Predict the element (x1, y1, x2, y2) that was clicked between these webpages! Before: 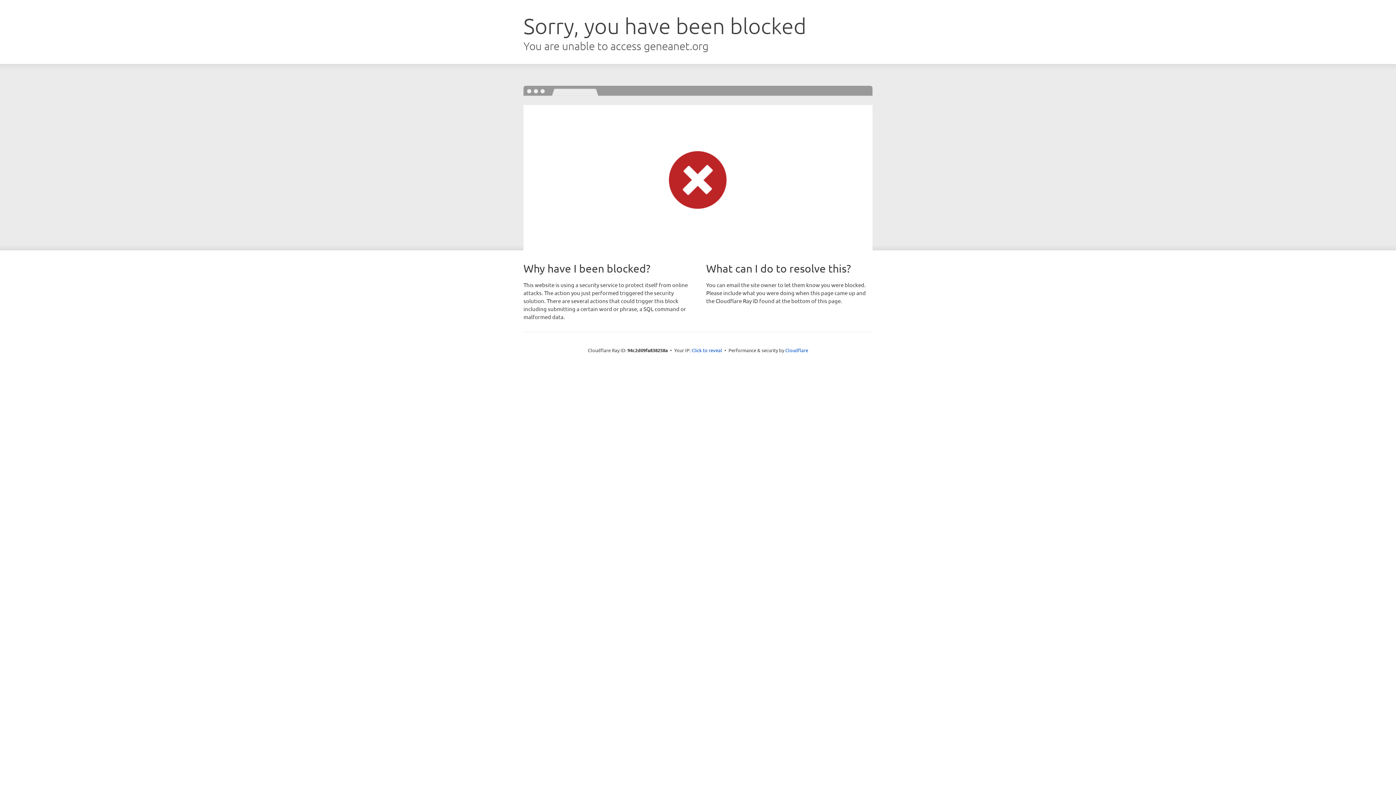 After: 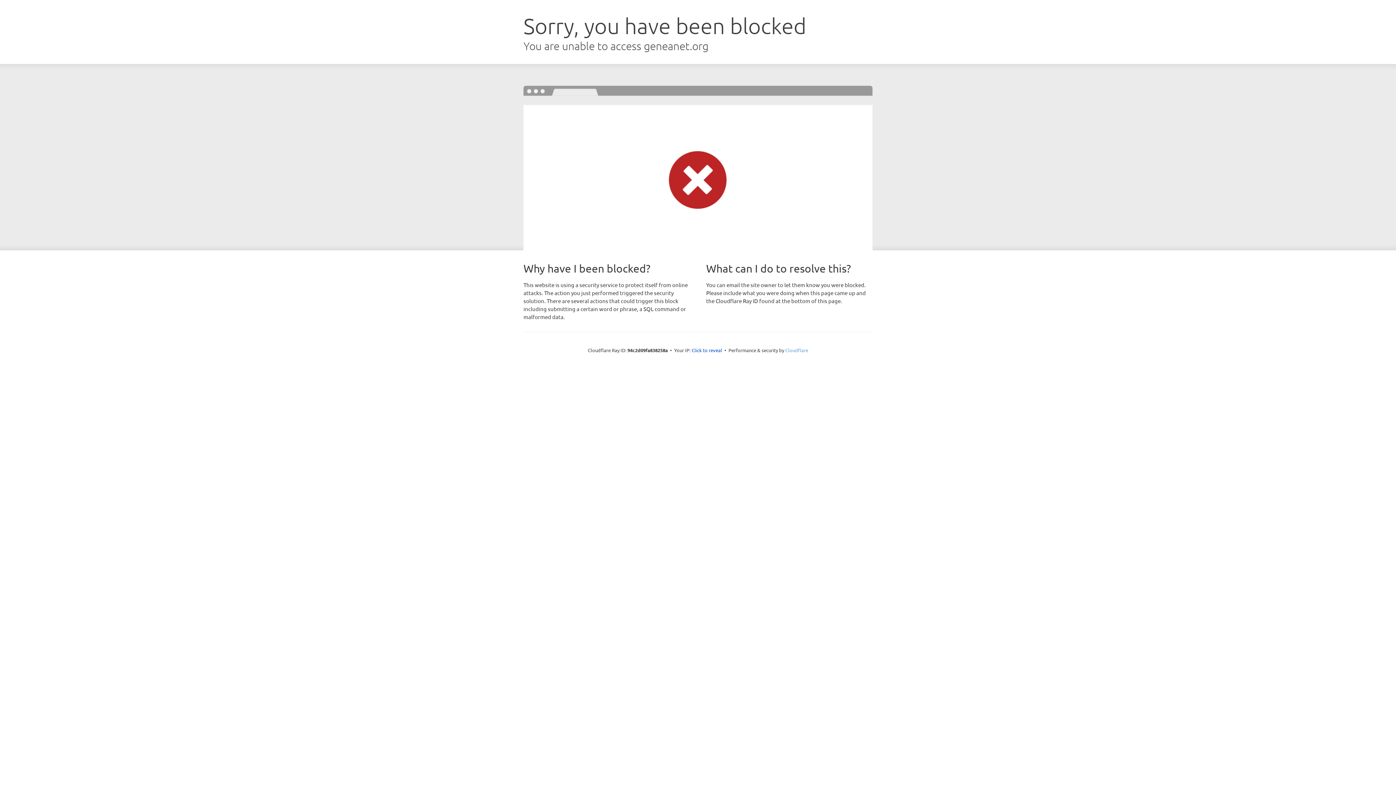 Action: label: Cloudflare bbox: (785, 347, 808, 353)